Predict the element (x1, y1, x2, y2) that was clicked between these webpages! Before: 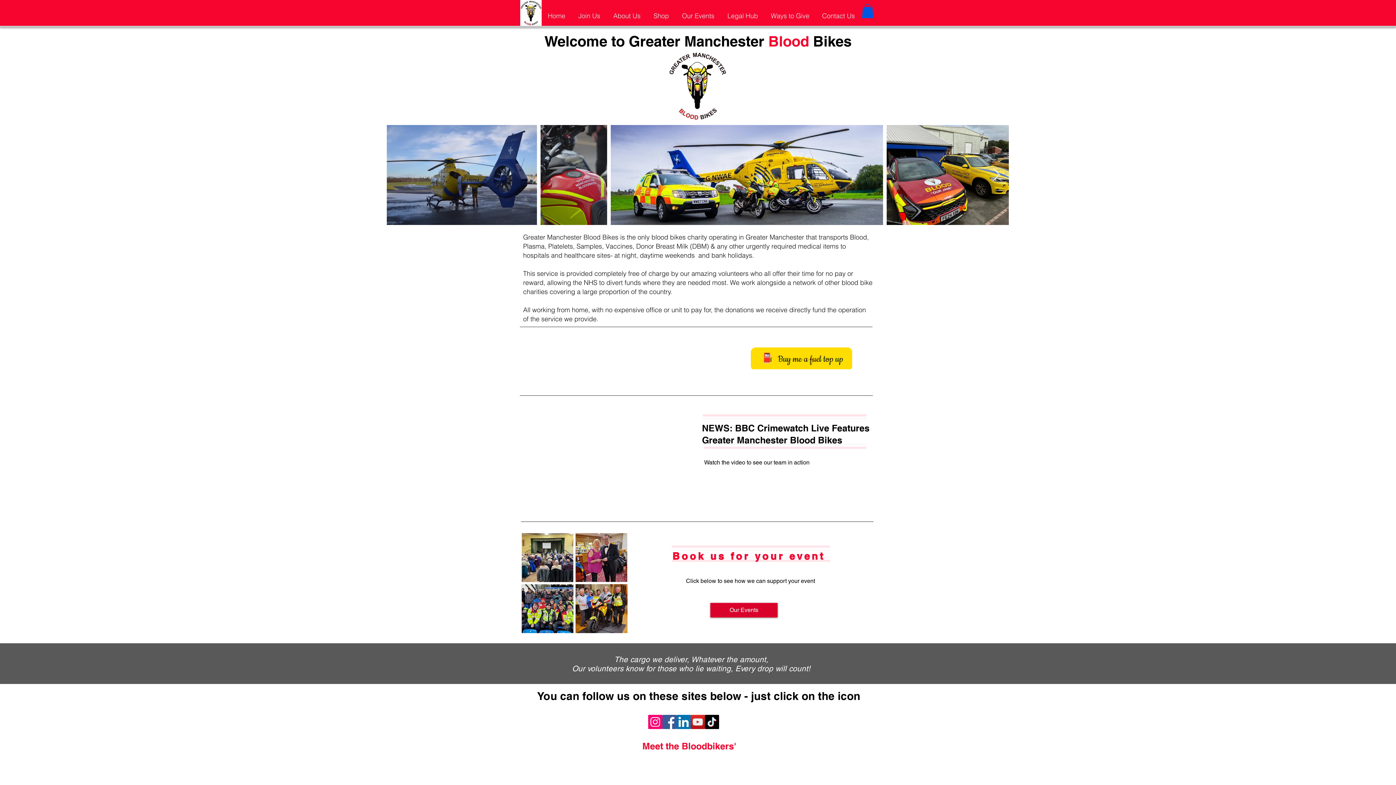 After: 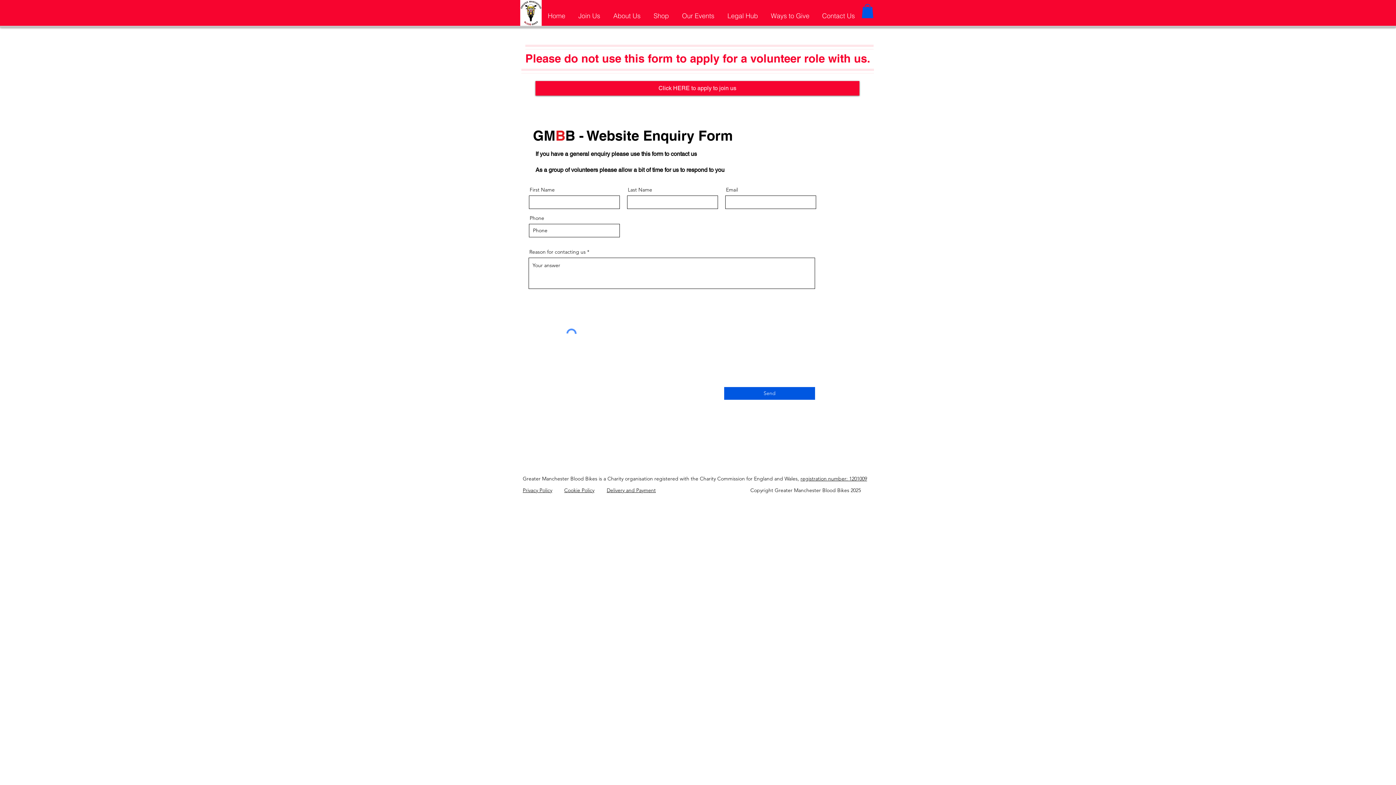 Action: label: Contact Us bbox: (816, 4, 861, 21)